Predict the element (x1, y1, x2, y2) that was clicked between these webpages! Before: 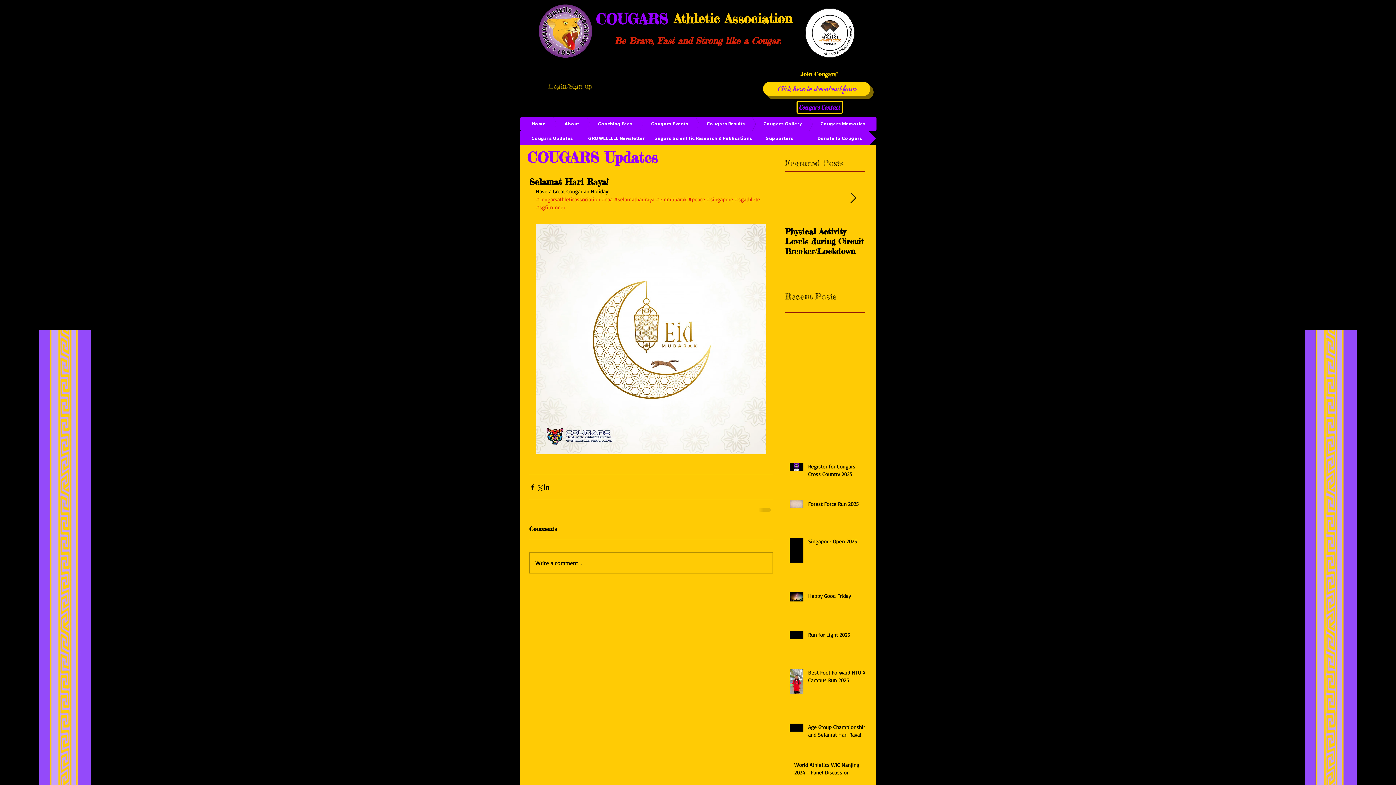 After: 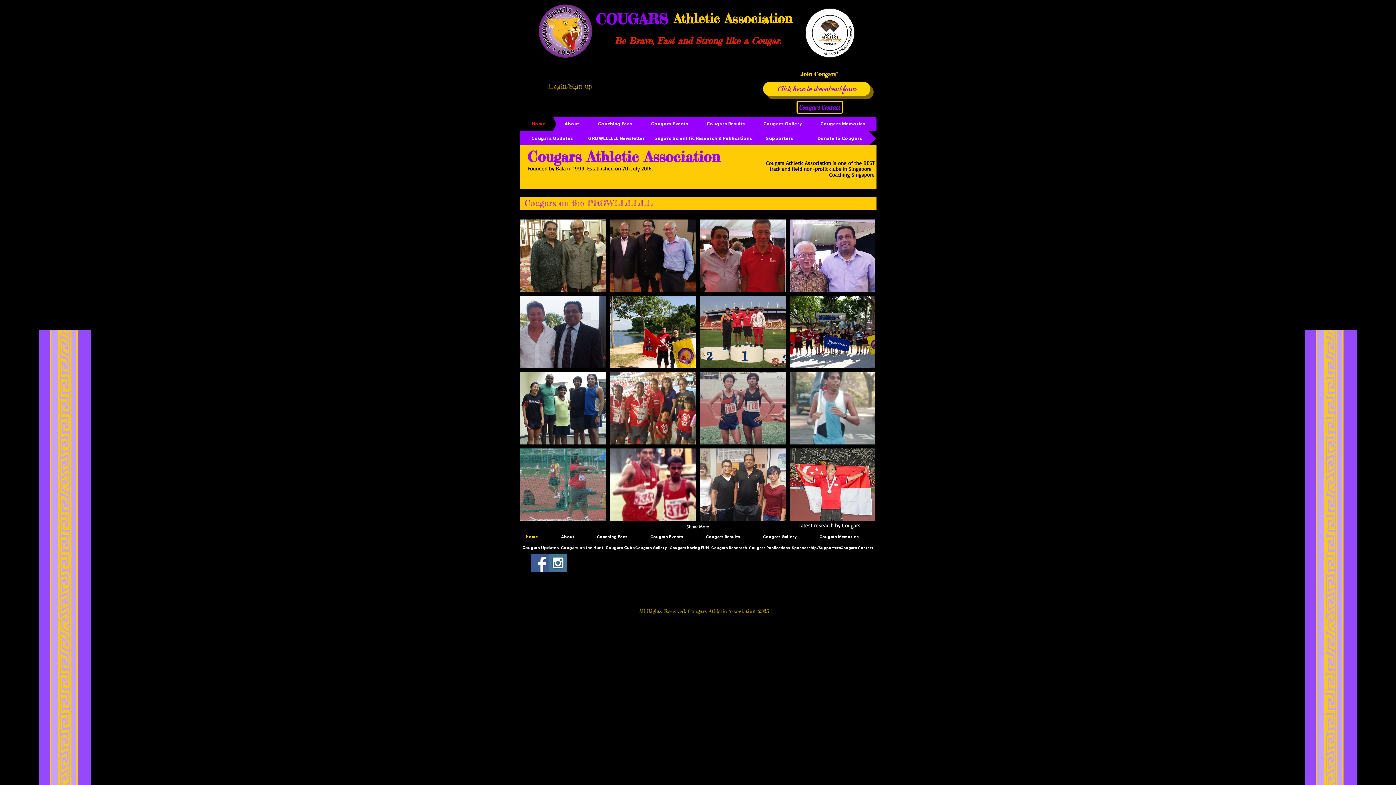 Action: bbox: (796, 0, 863, 65)